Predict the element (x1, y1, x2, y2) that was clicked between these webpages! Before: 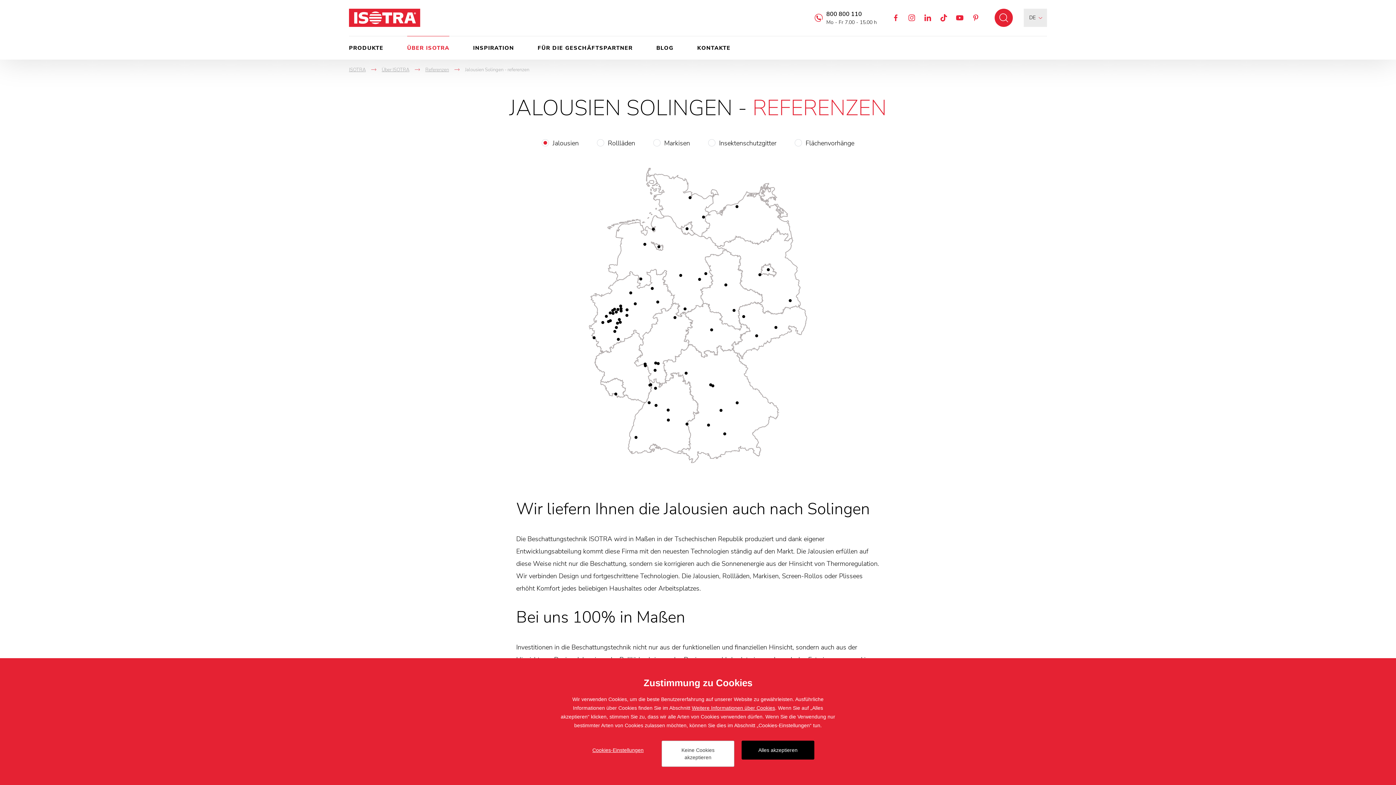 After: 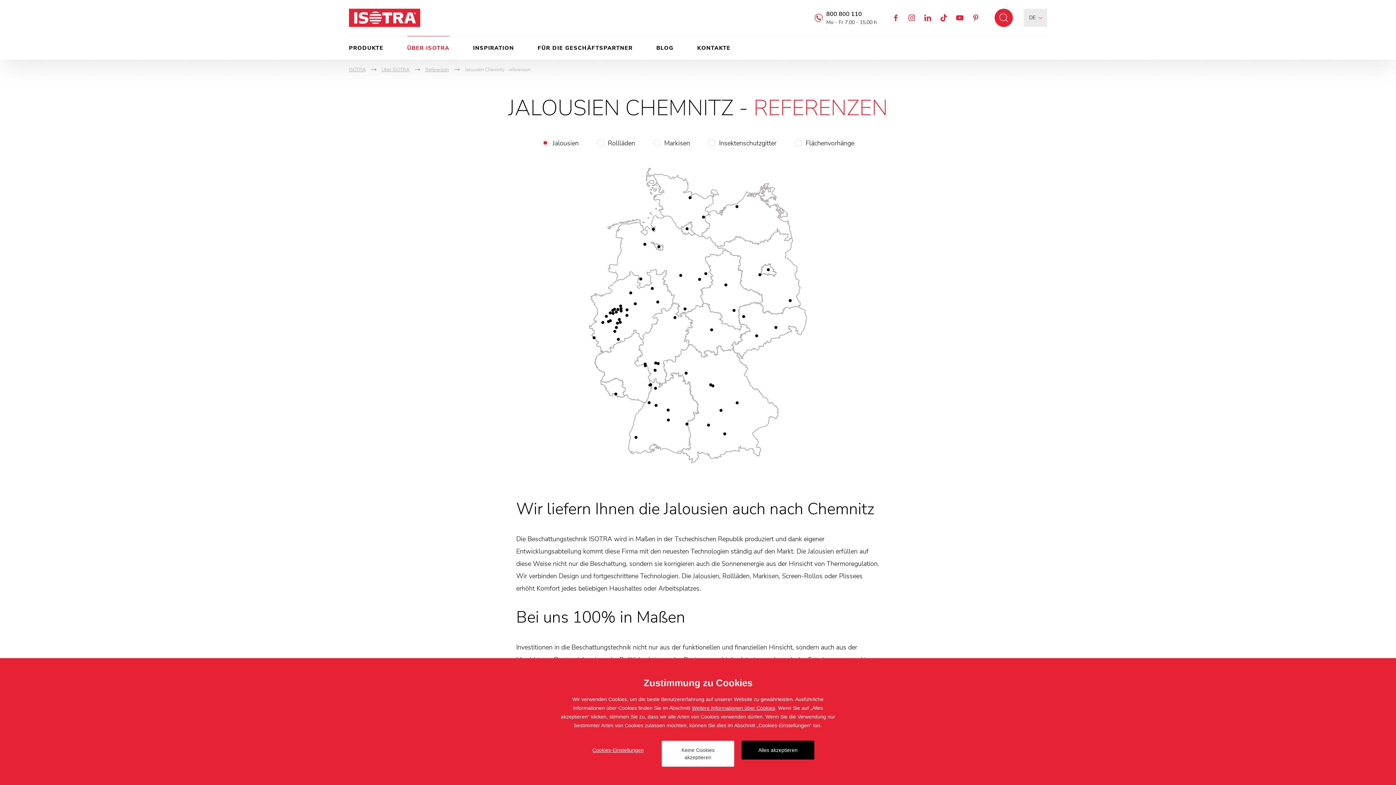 Action: bbox: (755, 334, 758, 337)